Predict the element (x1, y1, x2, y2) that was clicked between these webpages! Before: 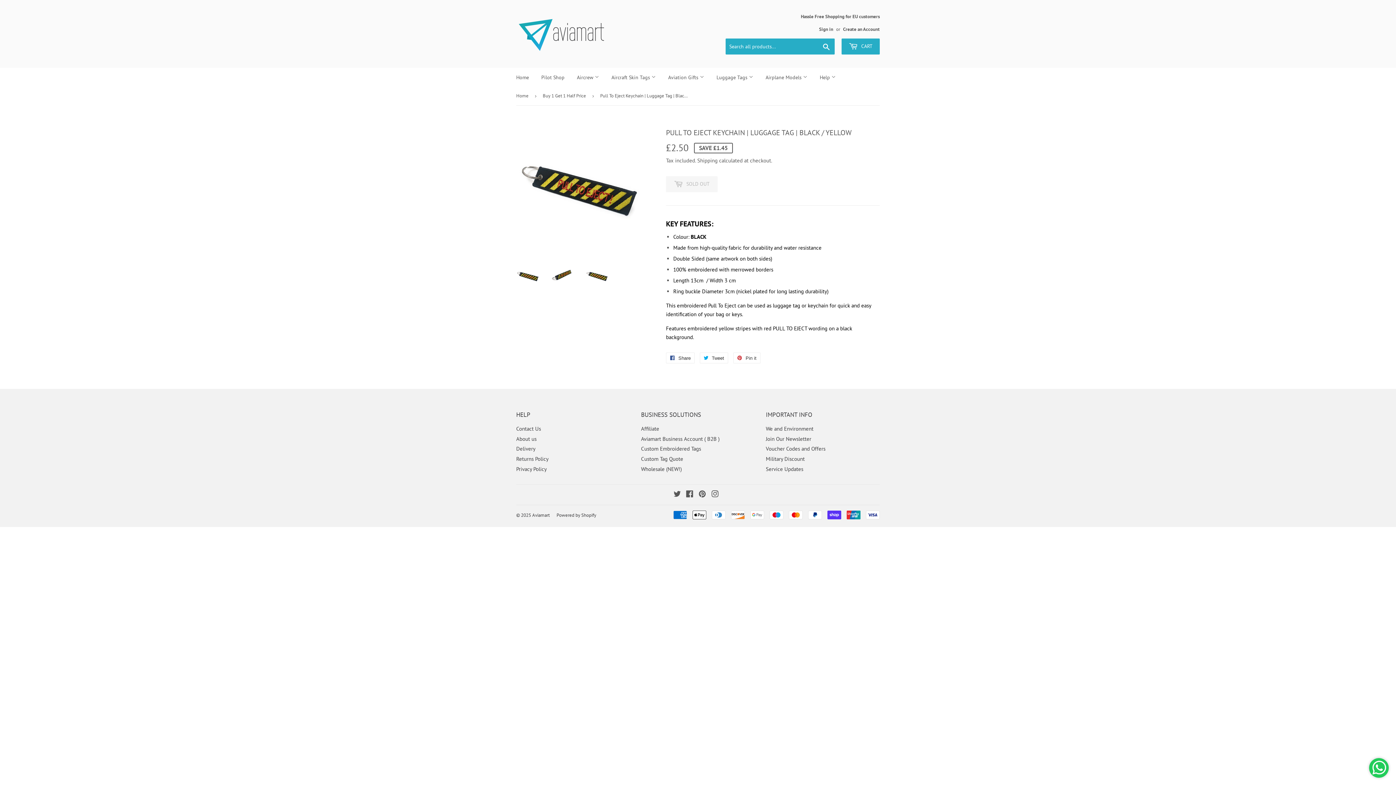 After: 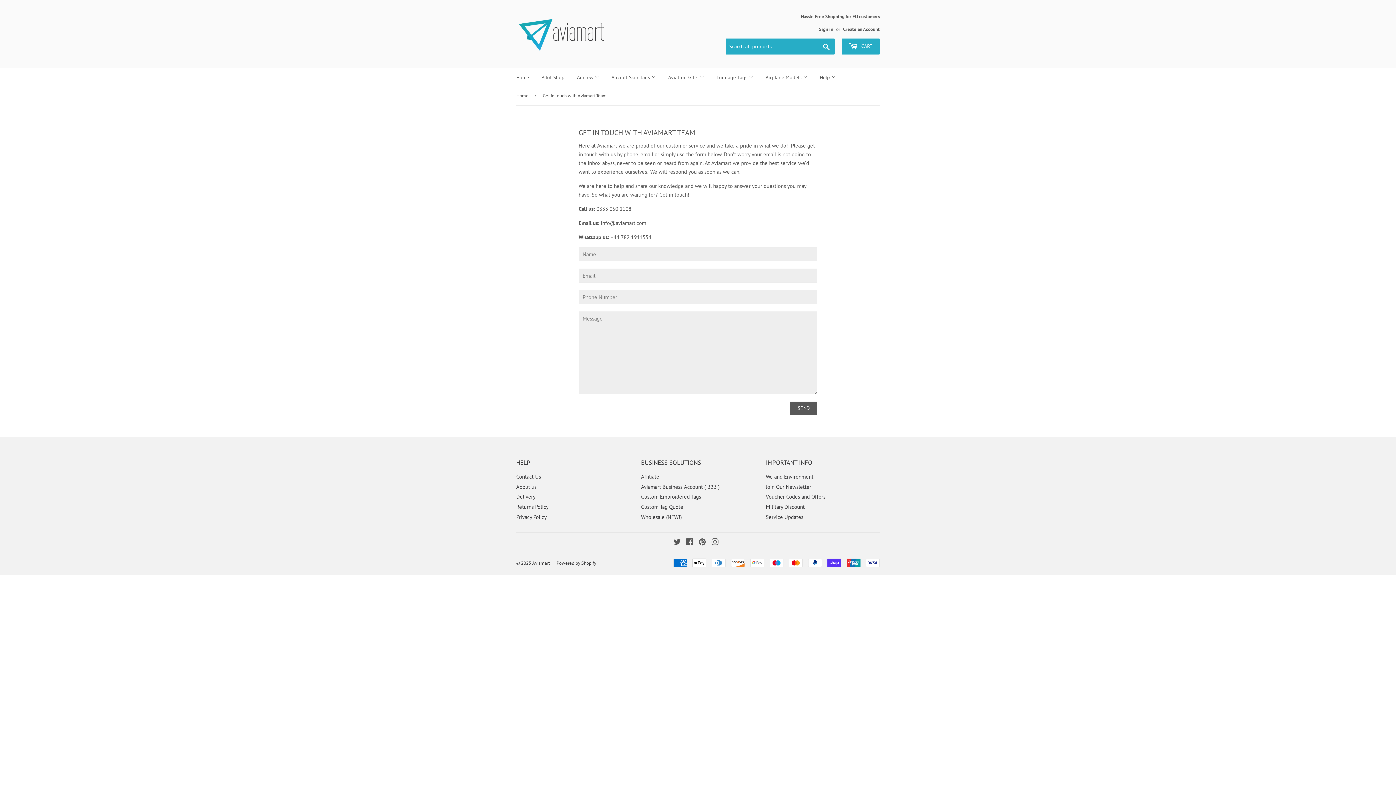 Action: bbox: (516, 425, 541, 432) label: Contact Us